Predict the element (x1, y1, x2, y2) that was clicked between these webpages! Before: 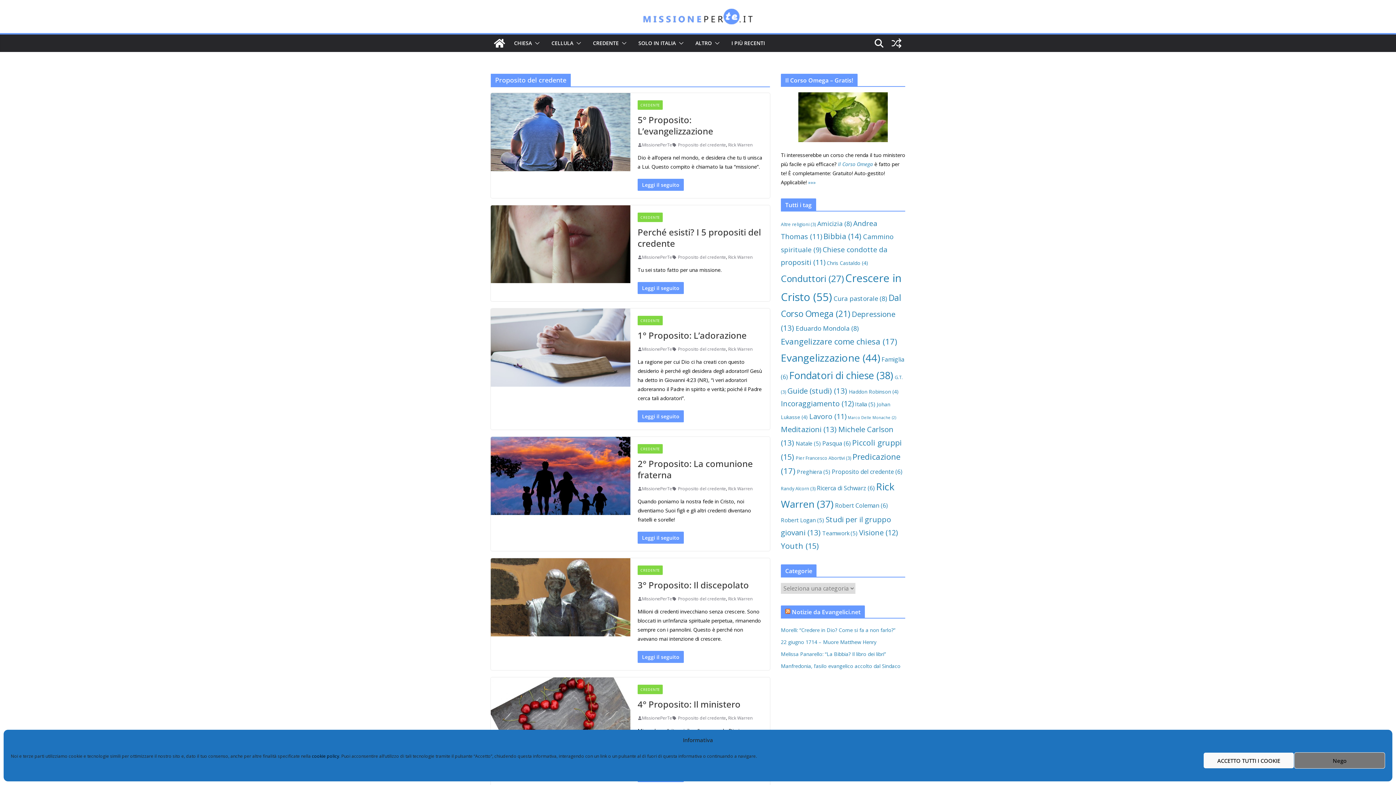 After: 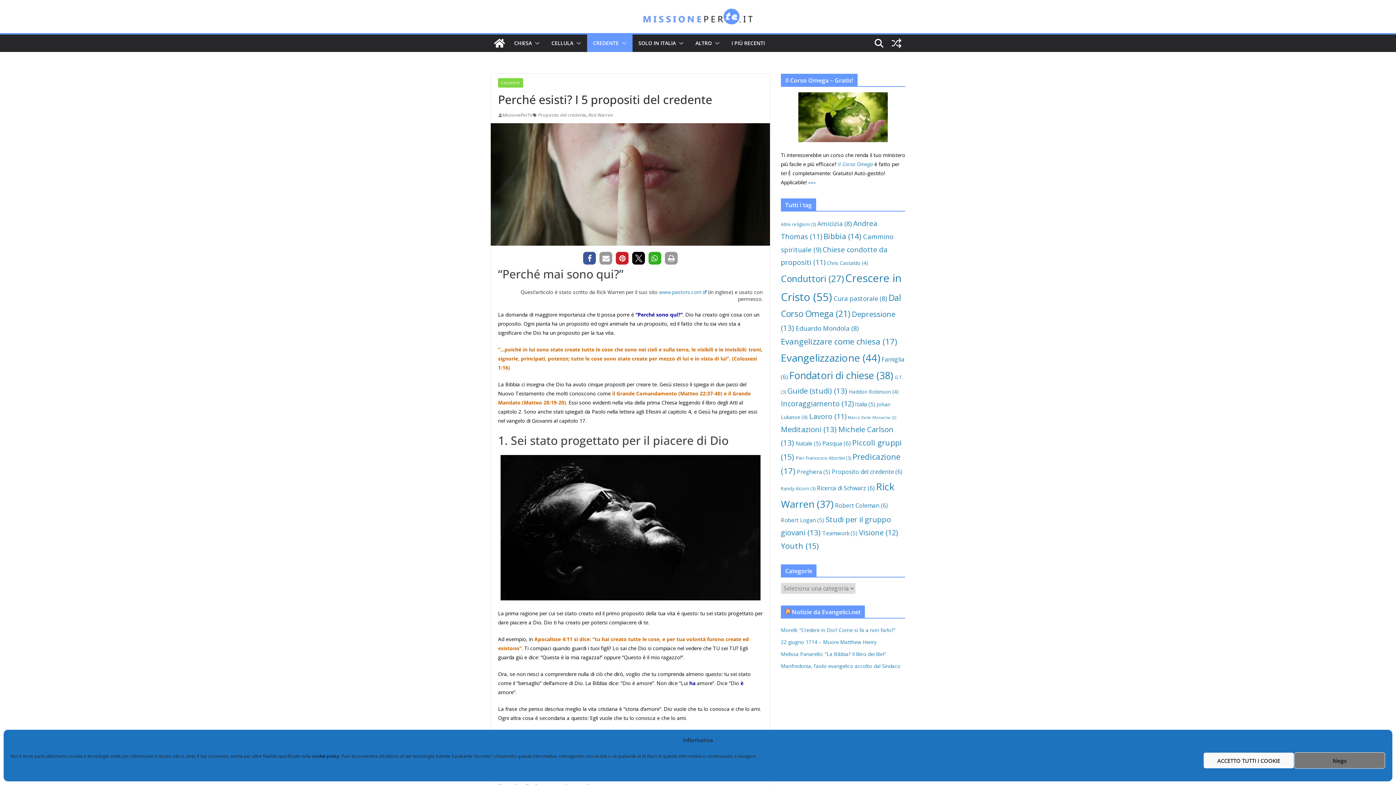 Action: bbox: (490, 205, 630, 283)